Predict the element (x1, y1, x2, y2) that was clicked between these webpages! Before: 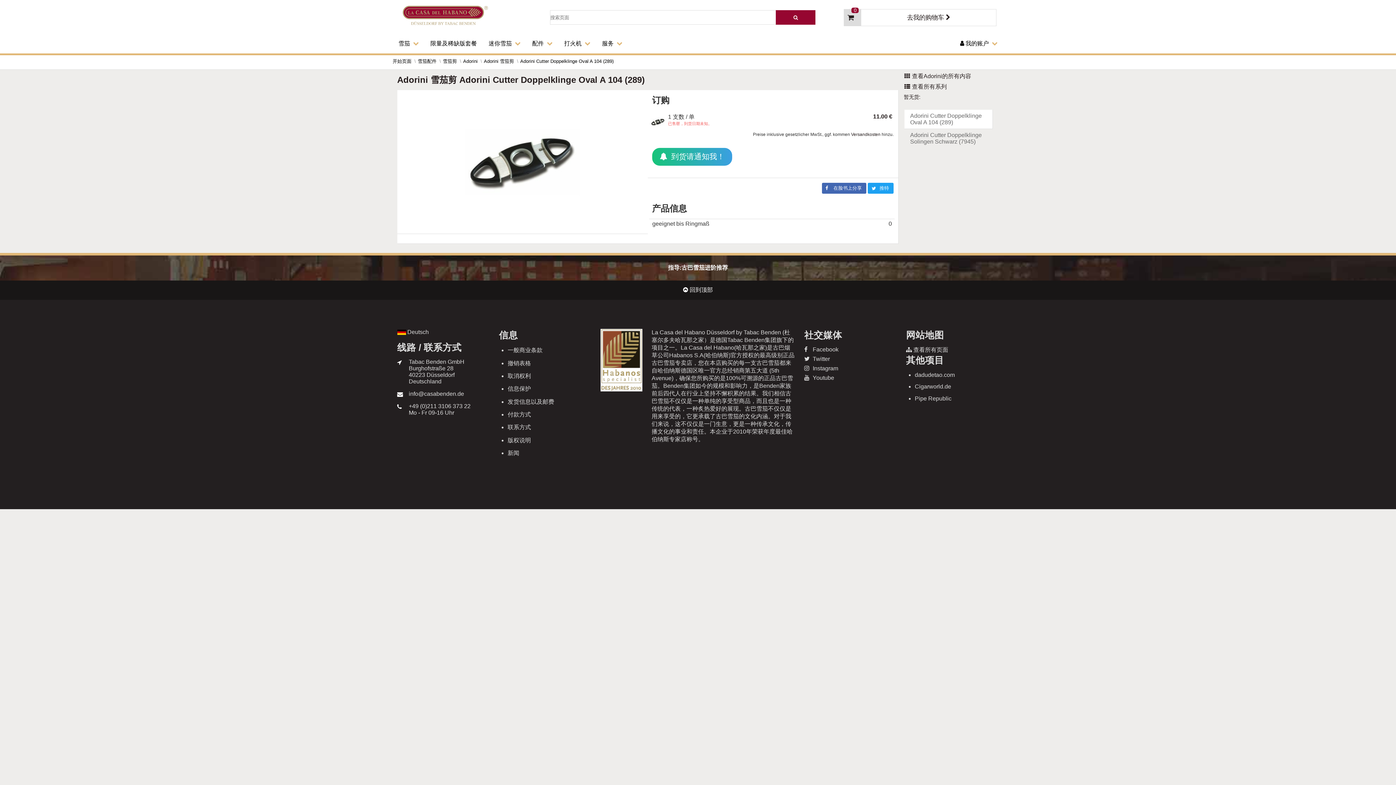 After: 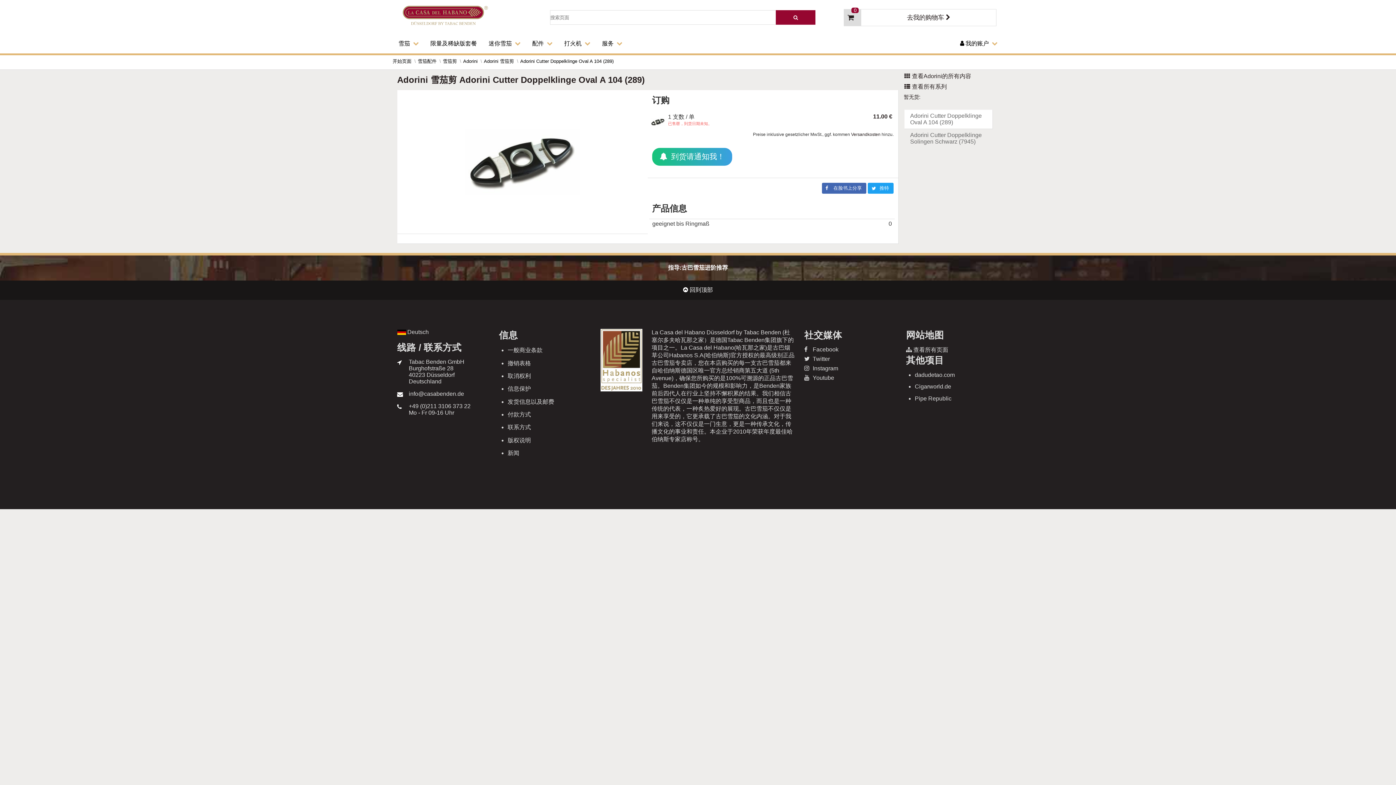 Action: bbox: (804, 346, 897, 352) label:  Facebook